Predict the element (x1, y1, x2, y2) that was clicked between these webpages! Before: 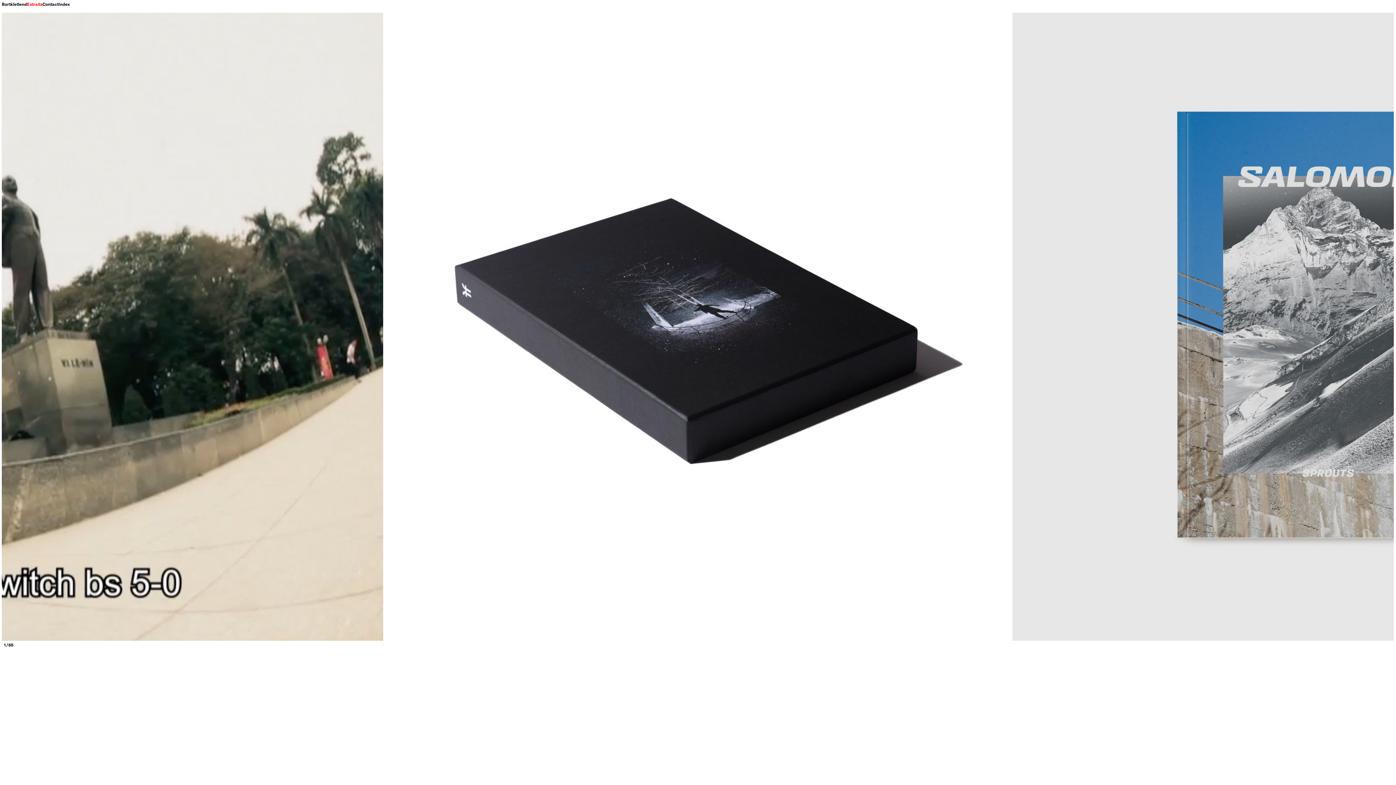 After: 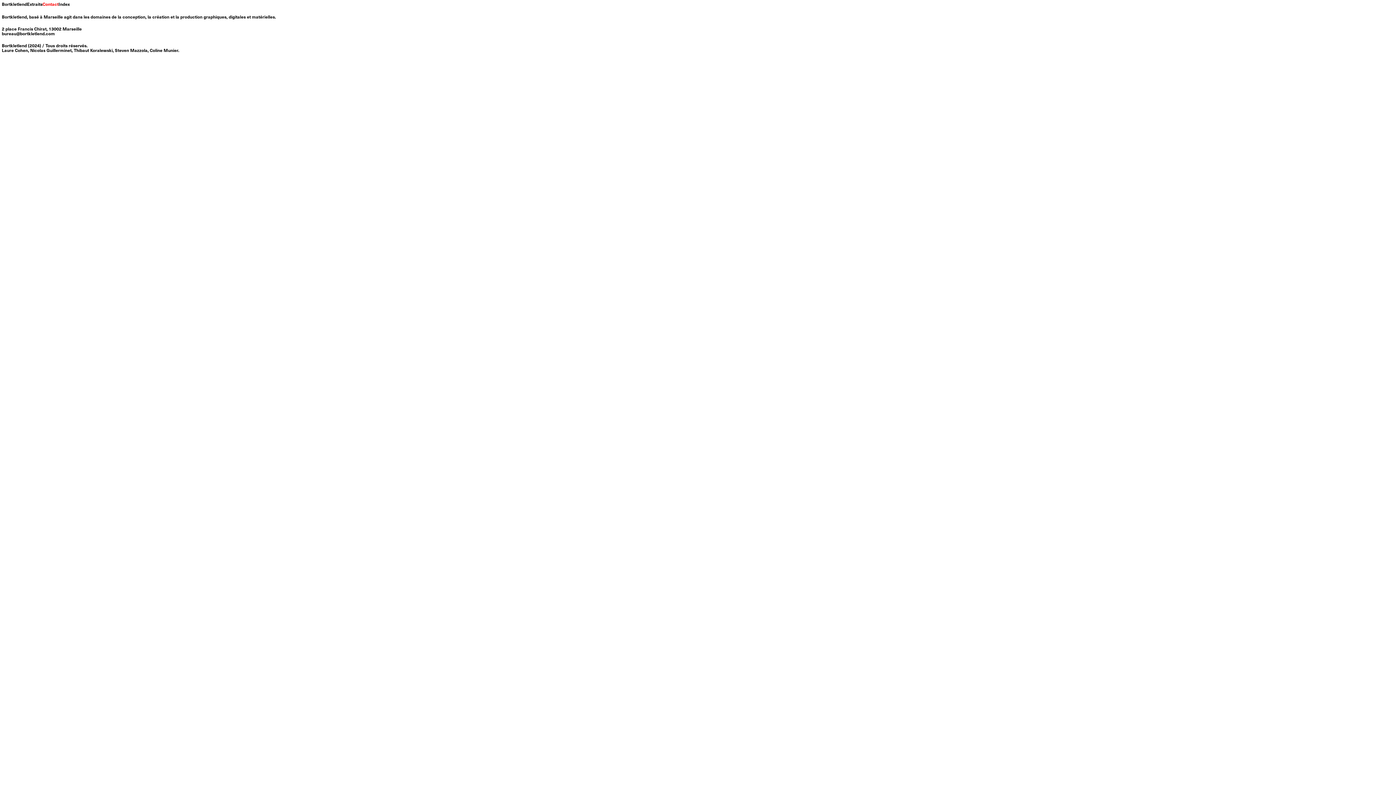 Action: label: Contact bbox: (42, 0, 58, 7)